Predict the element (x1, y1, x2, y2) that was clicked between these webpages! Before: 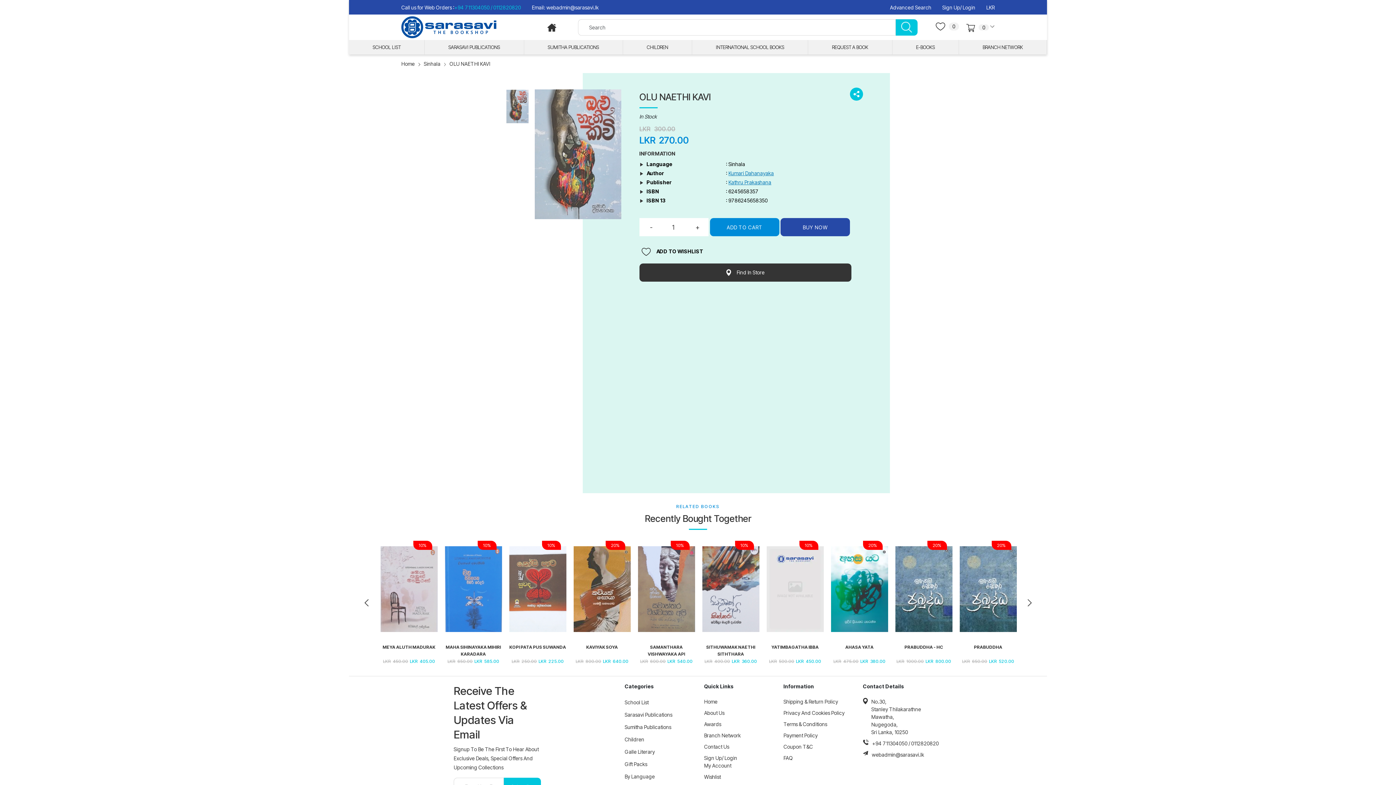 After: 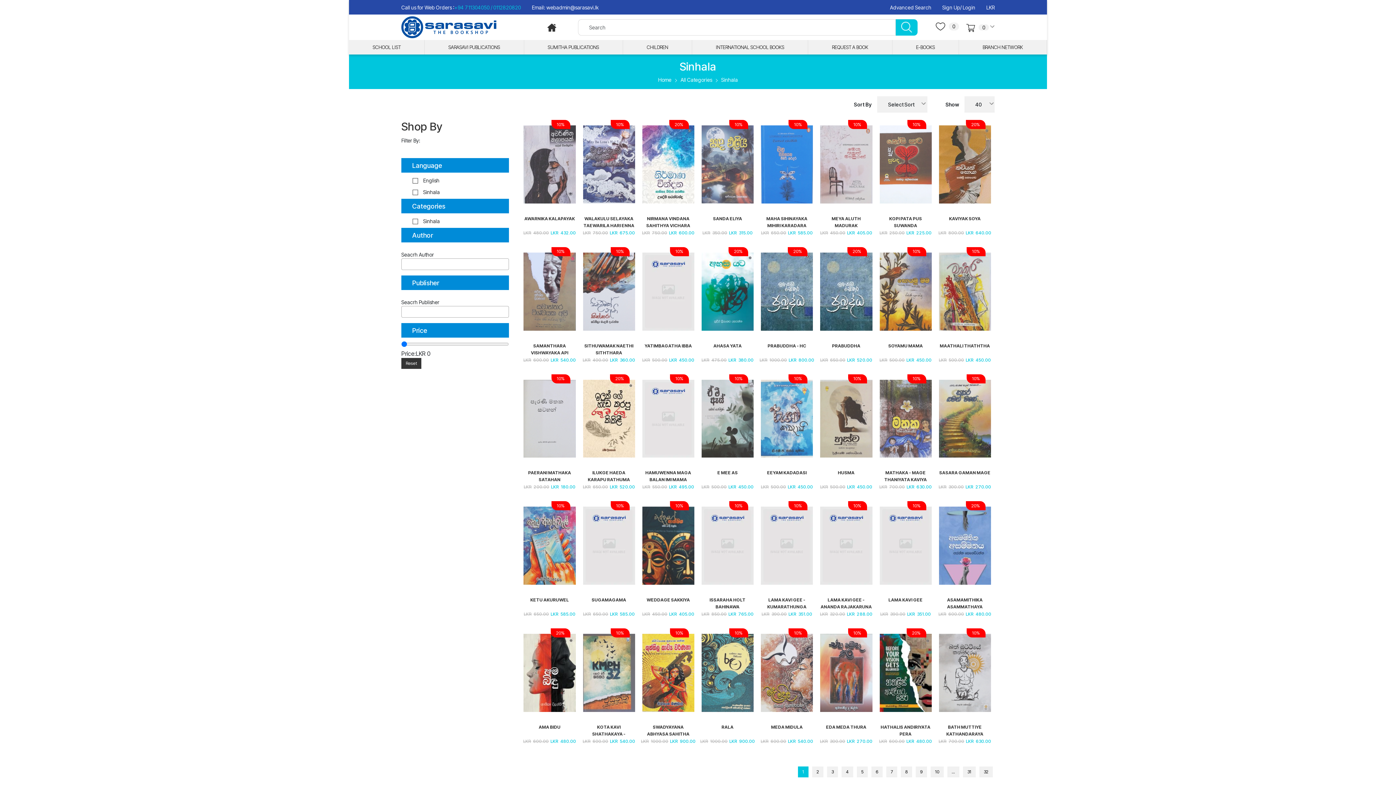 Action: label: Sinhala bbox: (423, 60, 440, 67)